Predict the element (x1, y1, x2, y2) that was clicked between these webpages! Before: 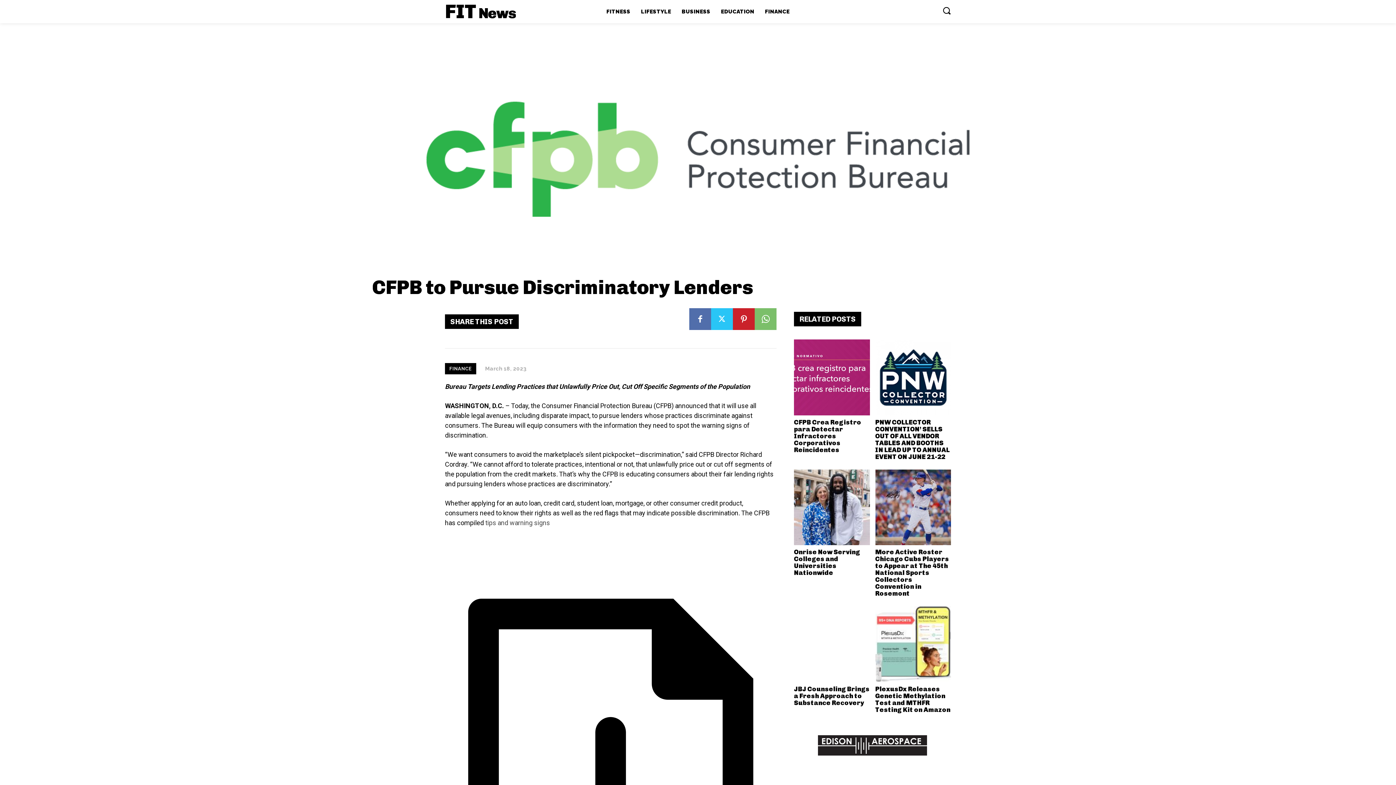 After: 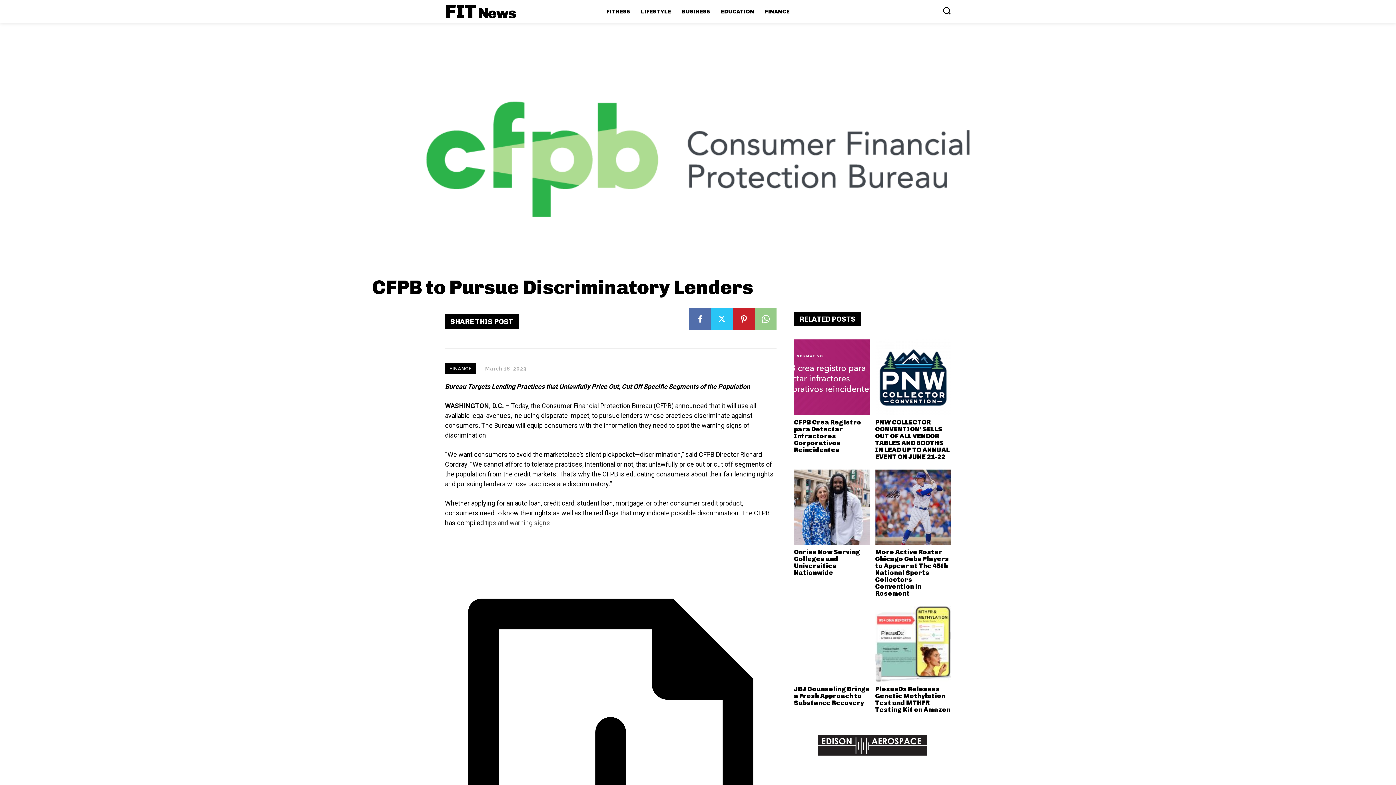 Action: bbox: (754, 308, 776, 330)